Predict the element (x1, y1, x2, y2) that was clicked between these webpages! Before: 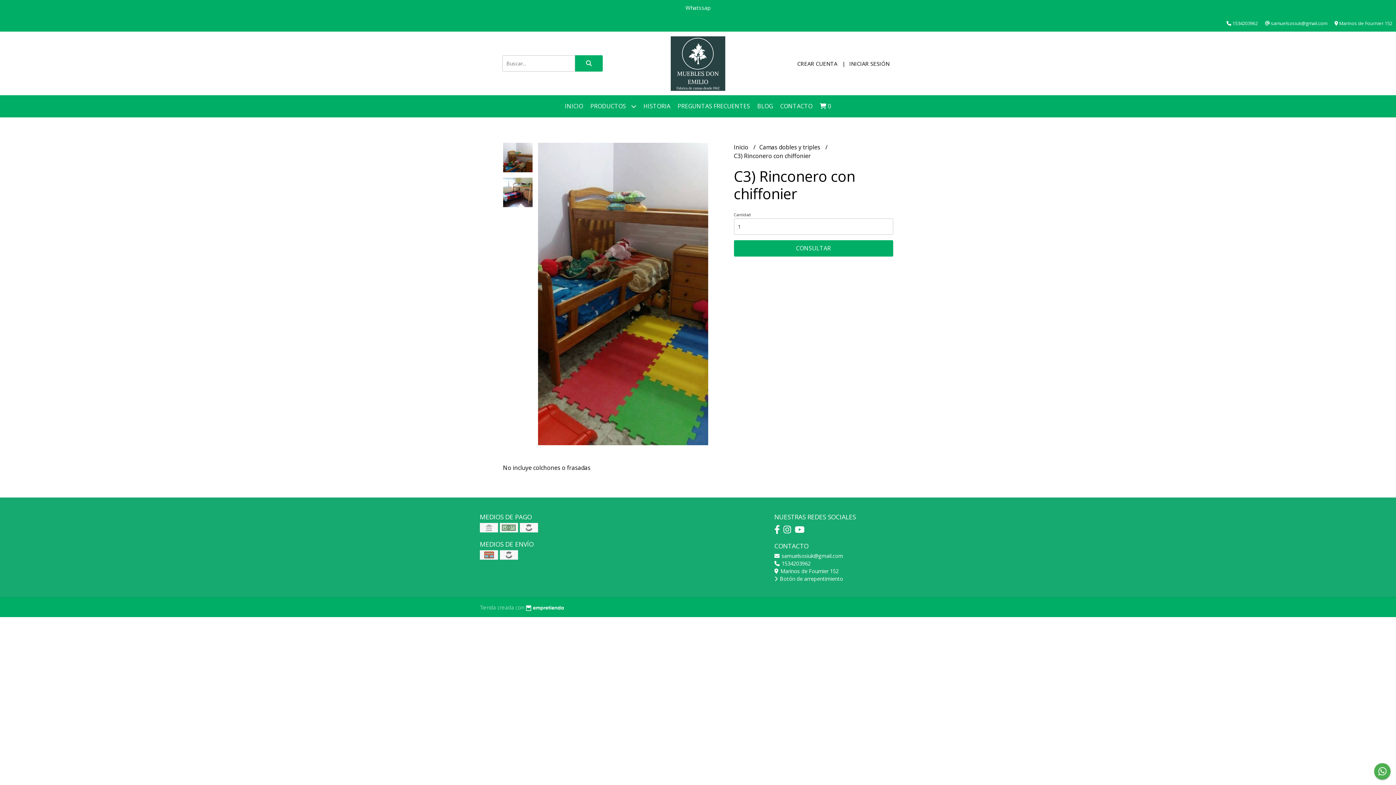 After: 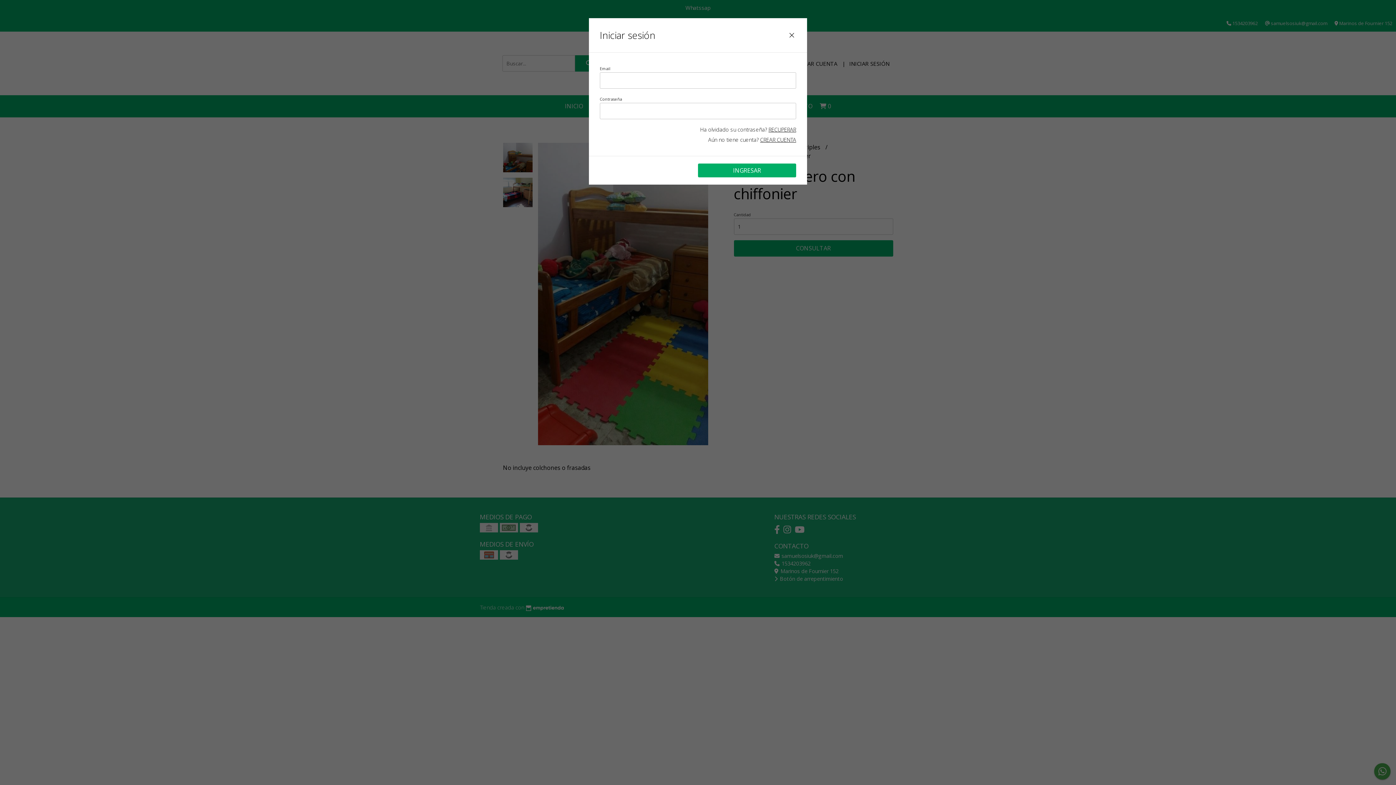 Action: bbox: (849, 59, 889, 67) label: INICIAR SESIÓN